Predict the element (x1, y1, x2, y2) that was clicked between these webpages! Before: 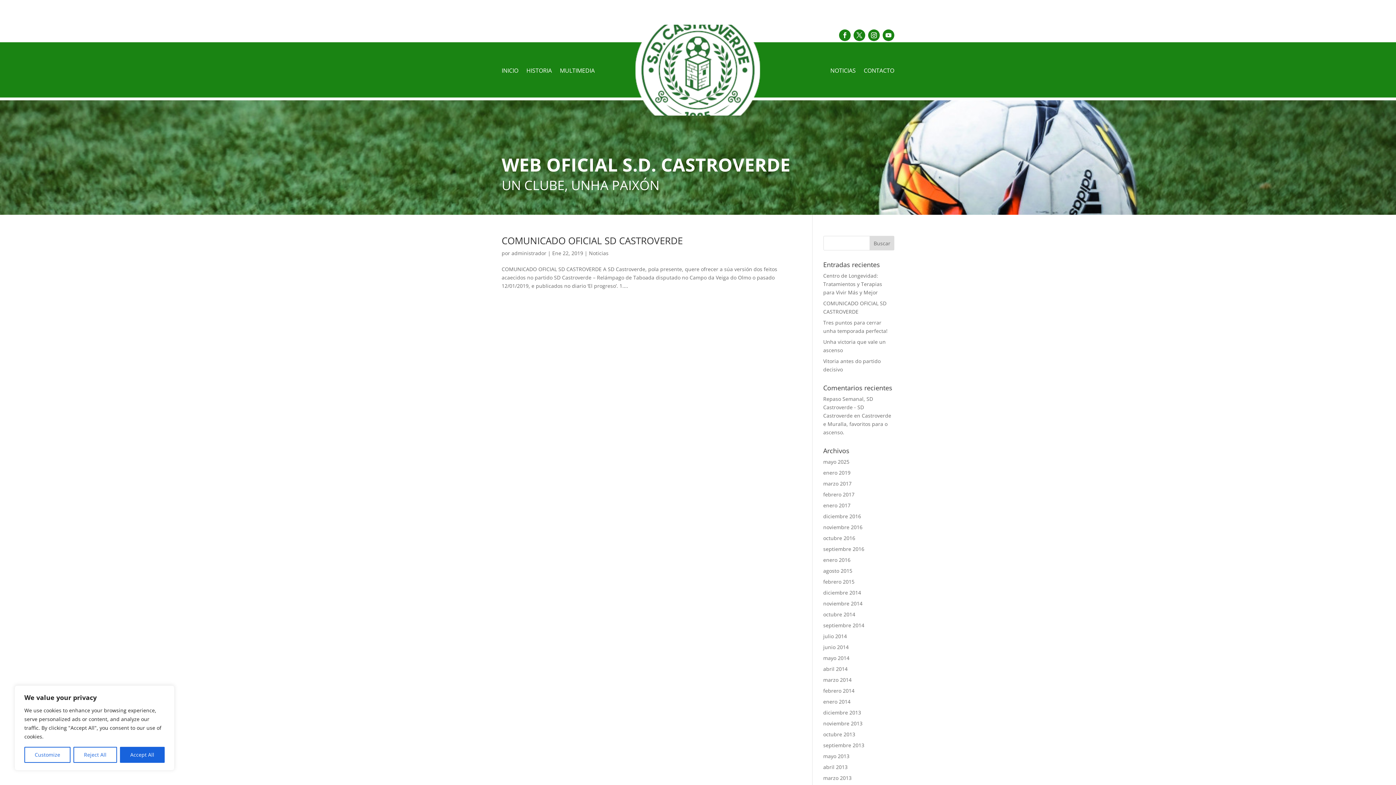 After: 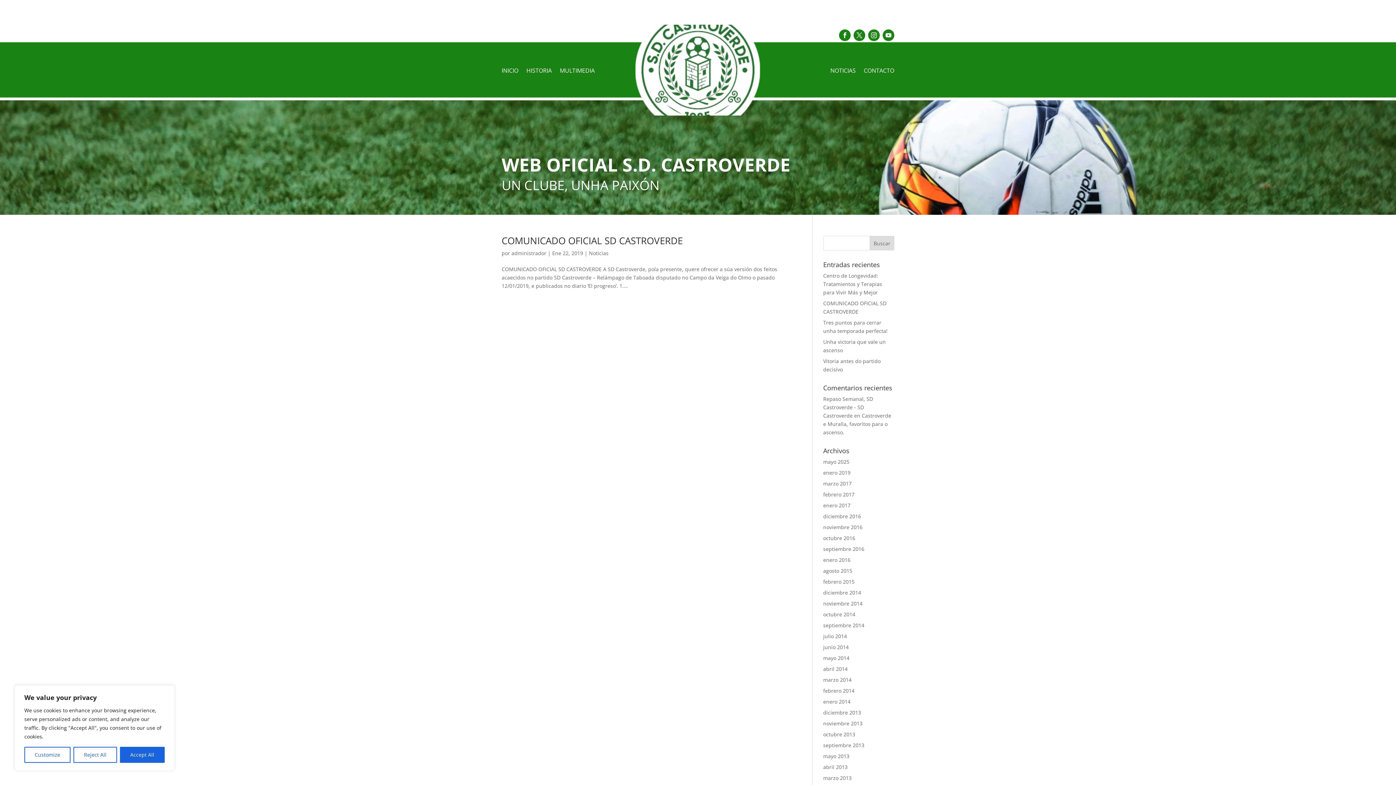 Action: label: enero 2019 bbox: (823, 469, 850, 476)